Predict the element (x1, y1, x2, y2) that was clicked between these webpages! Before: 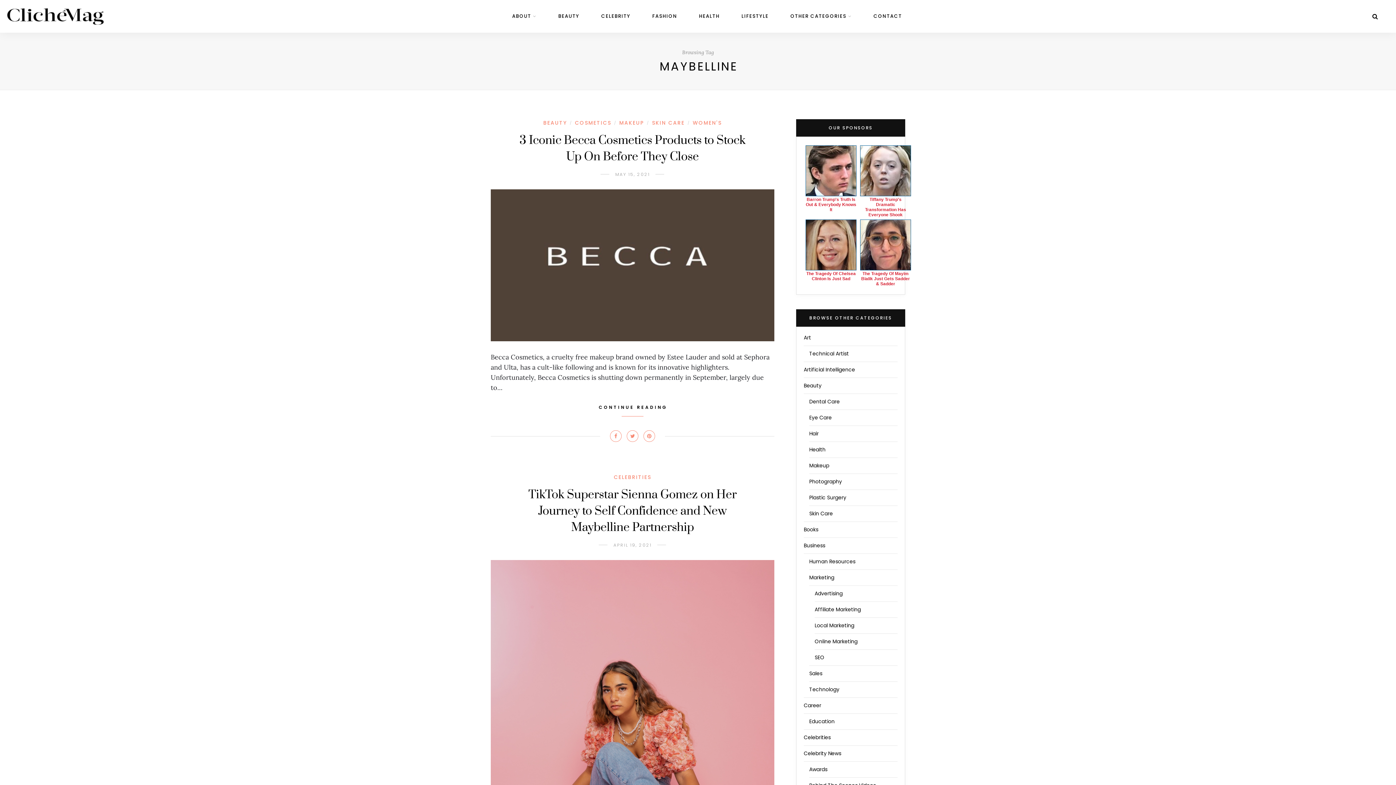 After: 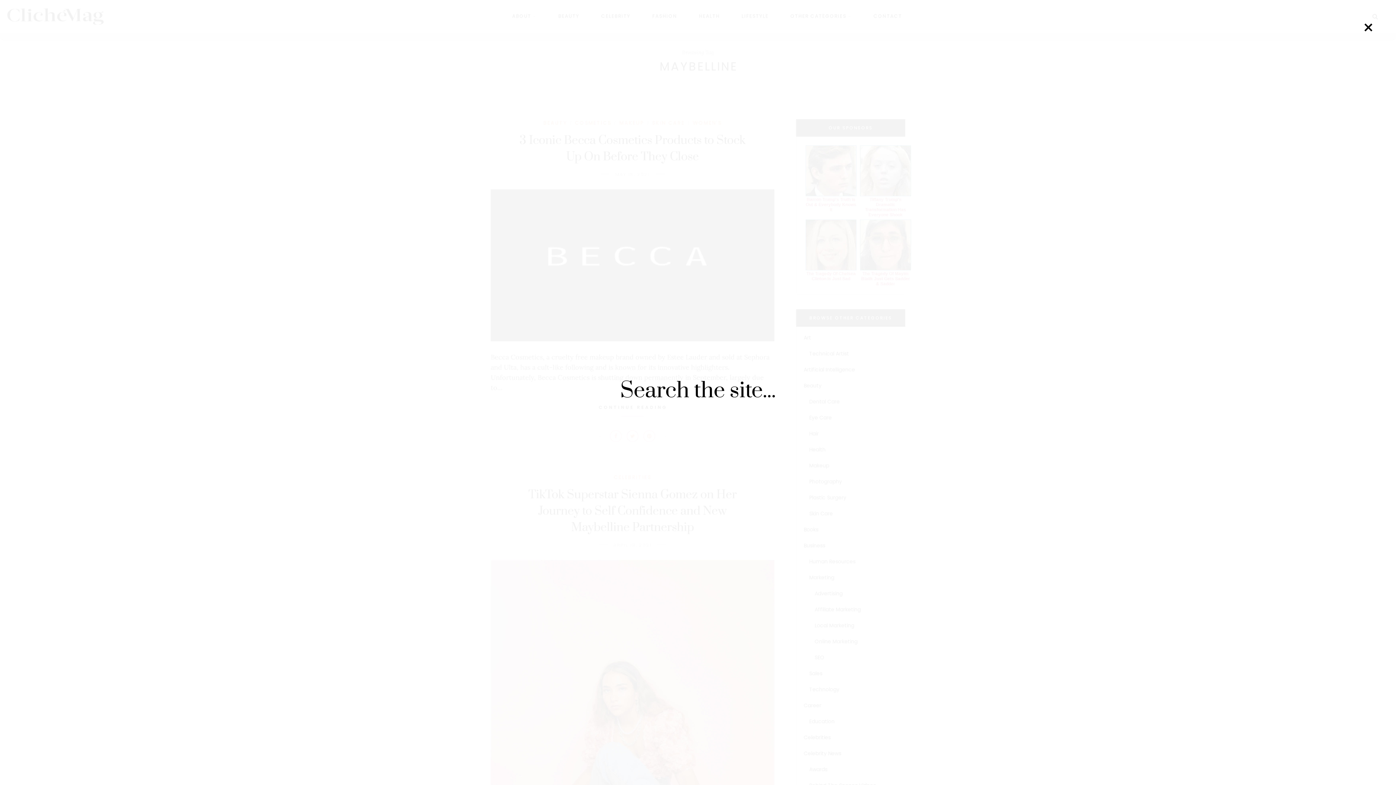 Action: bbox: (1372, 12, 1378, 20)